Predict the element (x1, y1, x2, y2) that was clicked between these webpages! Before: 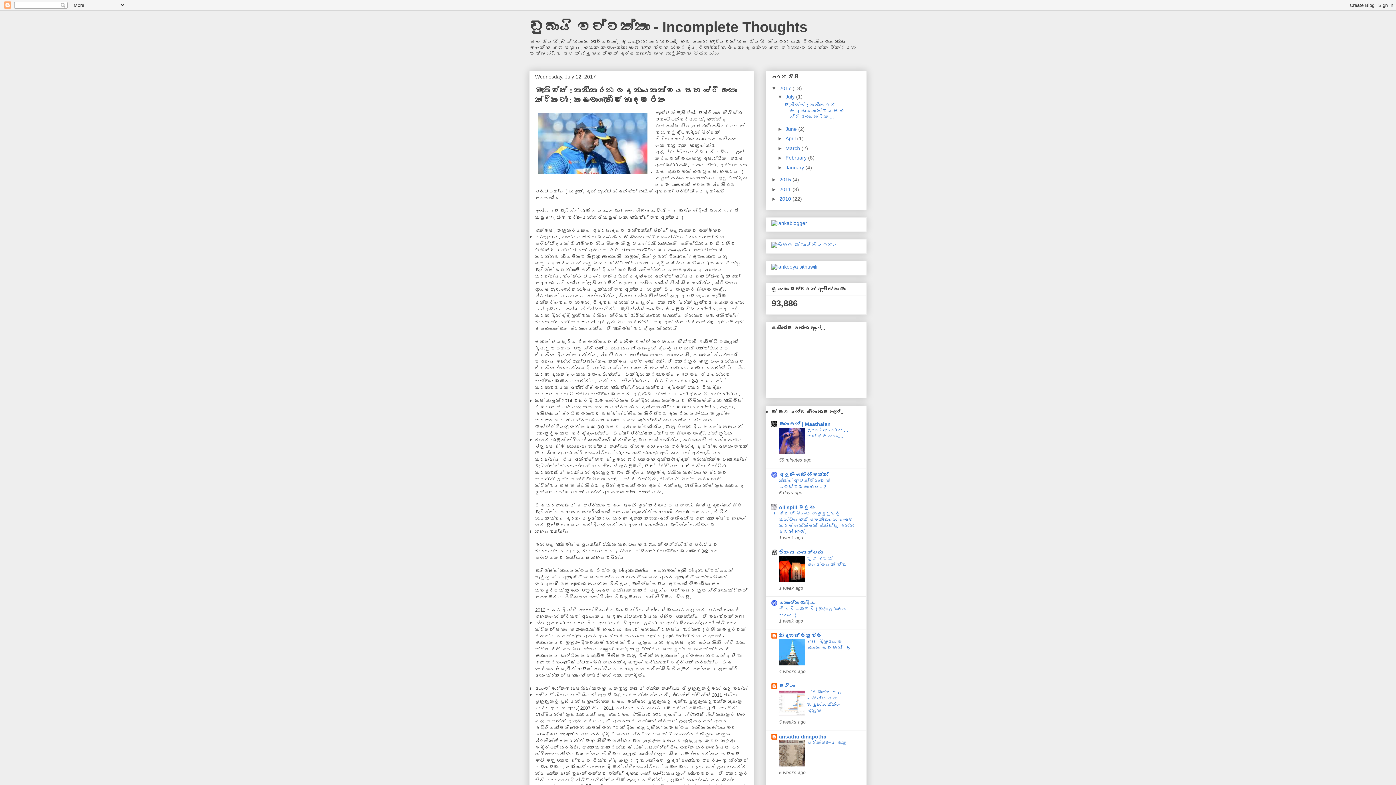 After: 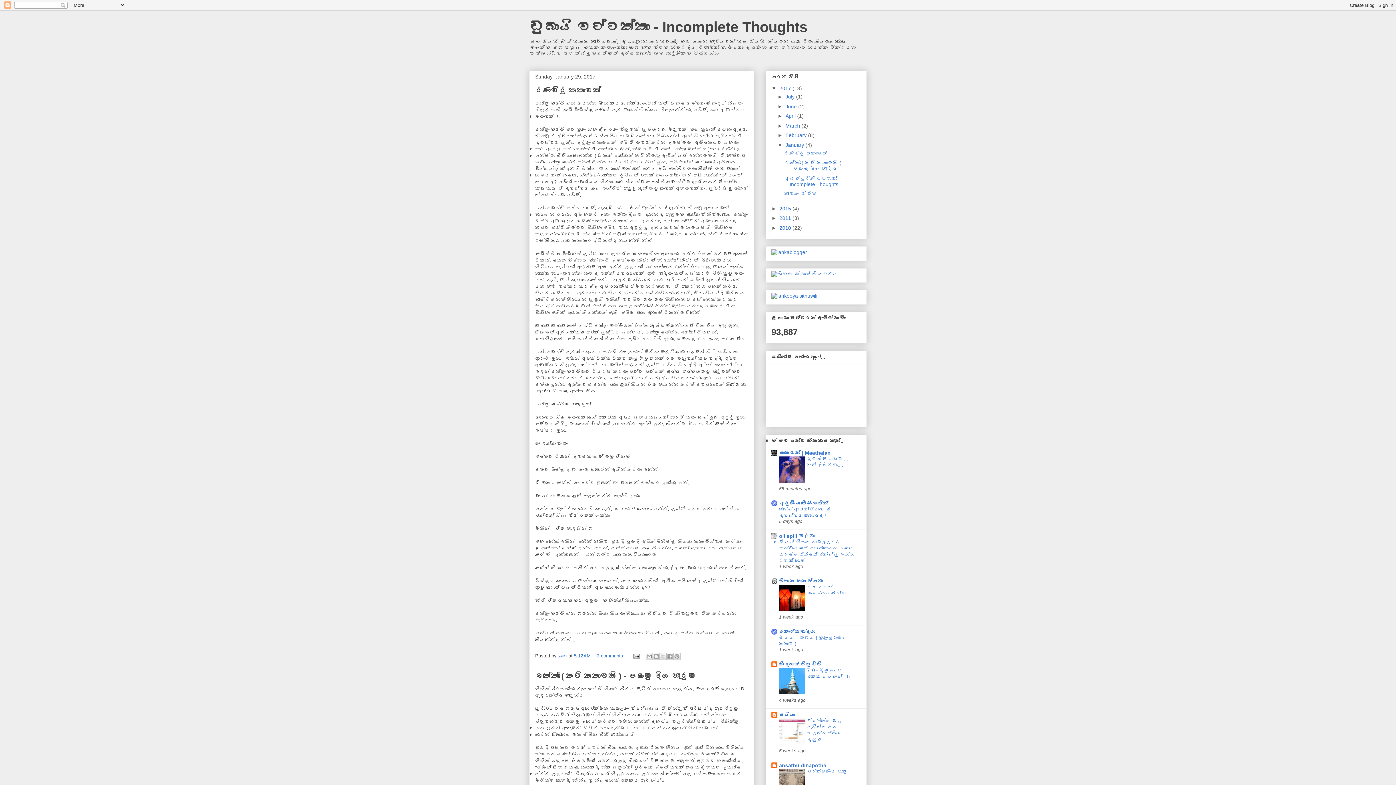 Action: label: January  bbox: (785, 164, 805, 170)